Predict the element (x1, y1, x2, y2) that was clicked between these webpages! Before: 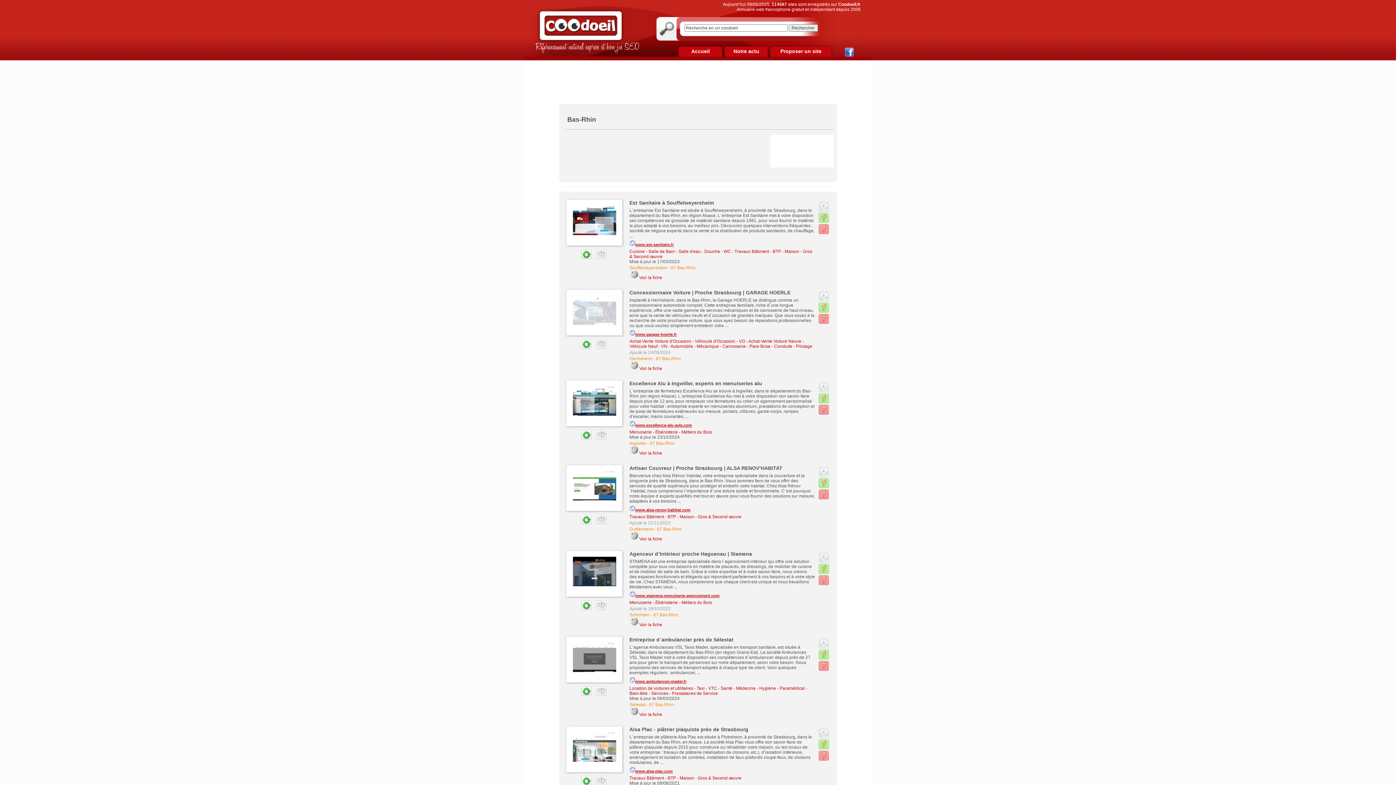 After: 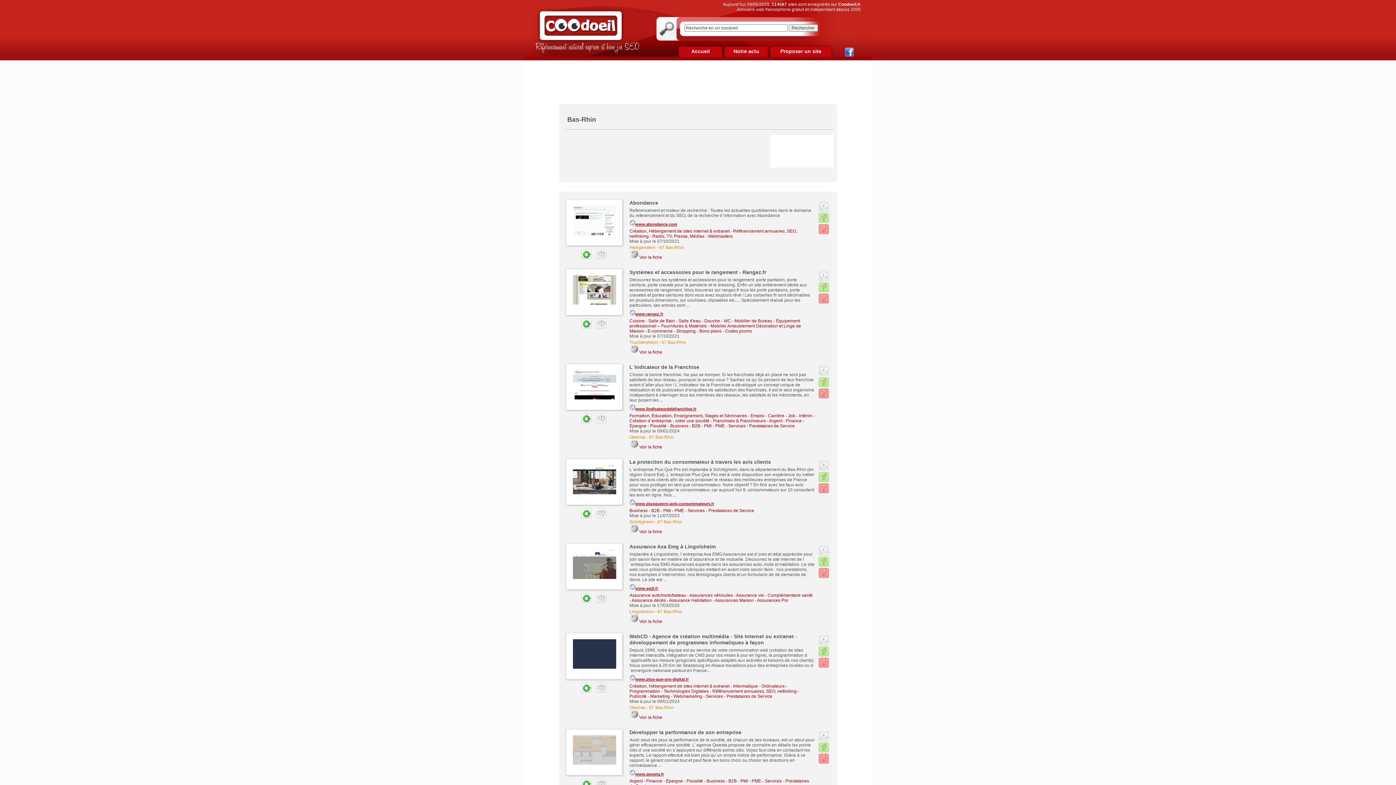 Action: label: 67 Bas-Rhin bbox: (671, 265, 695, 270)